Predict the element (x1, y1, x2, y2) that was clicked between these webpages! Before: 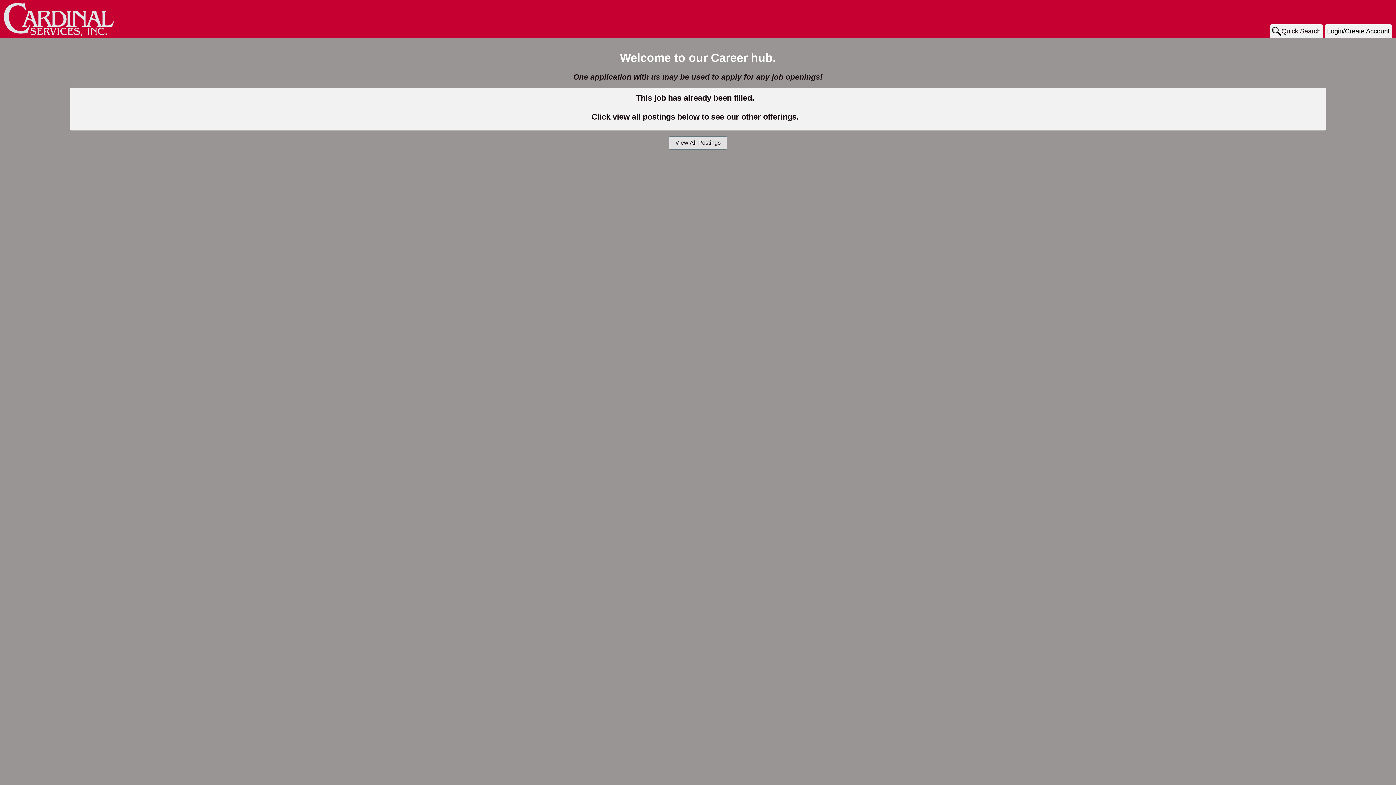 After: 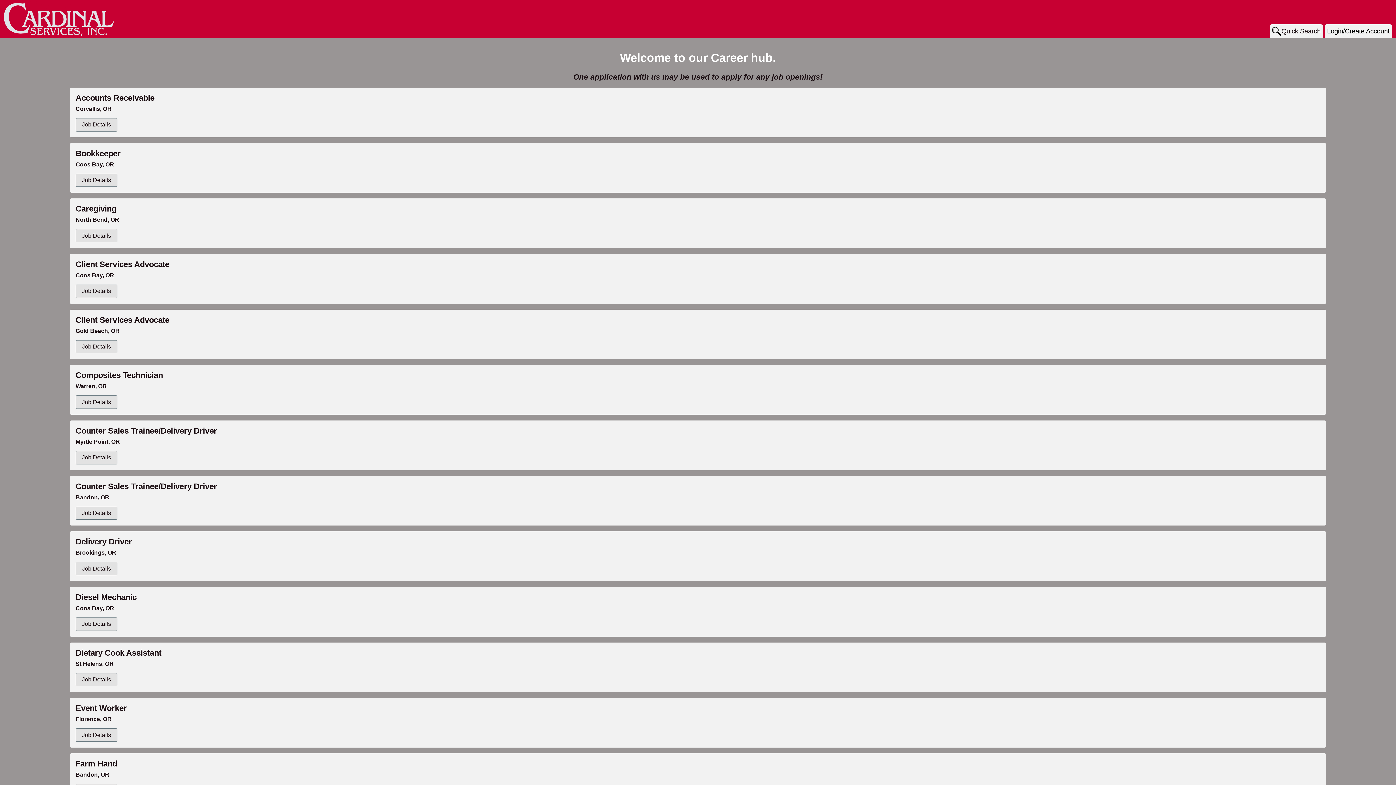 Action: label: View All Postings bbox: (669, 136, 727, 149)